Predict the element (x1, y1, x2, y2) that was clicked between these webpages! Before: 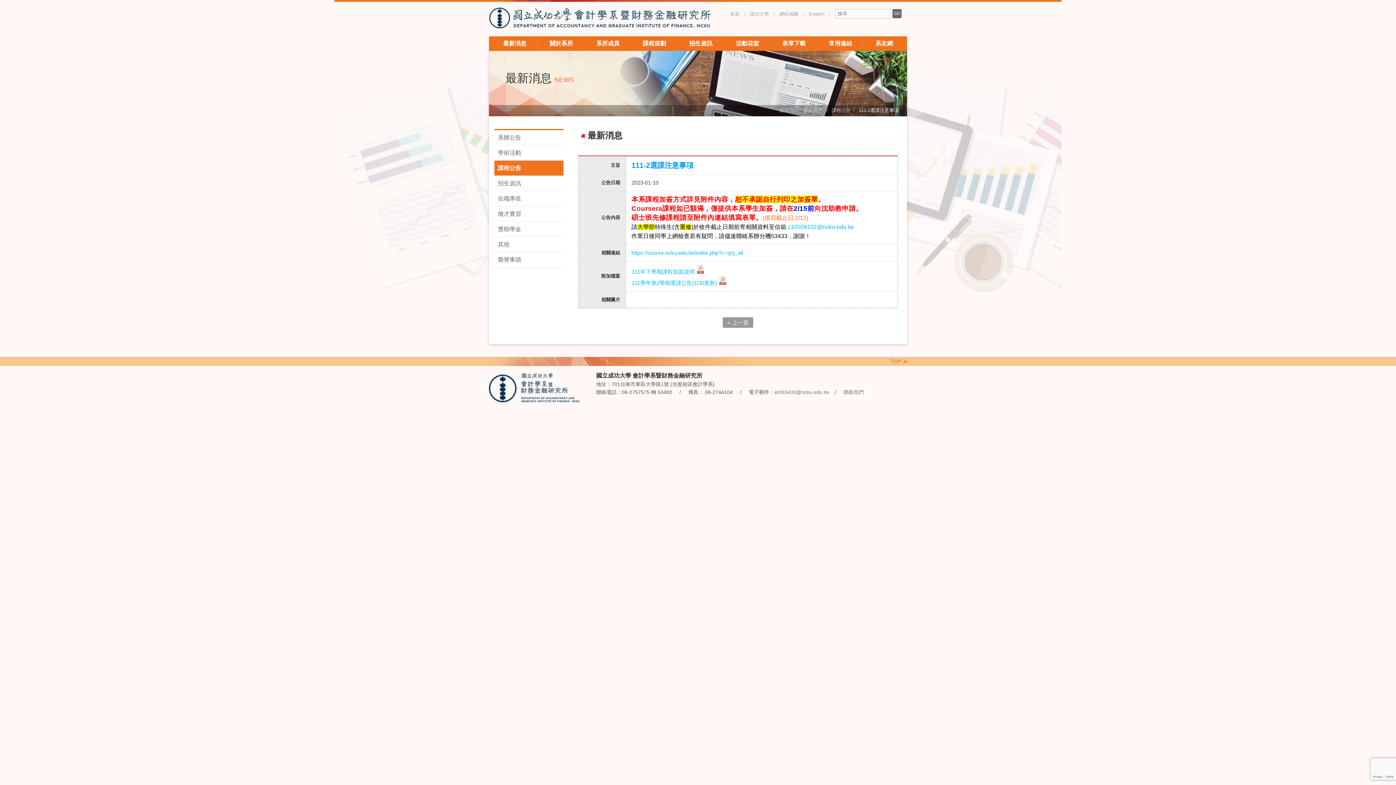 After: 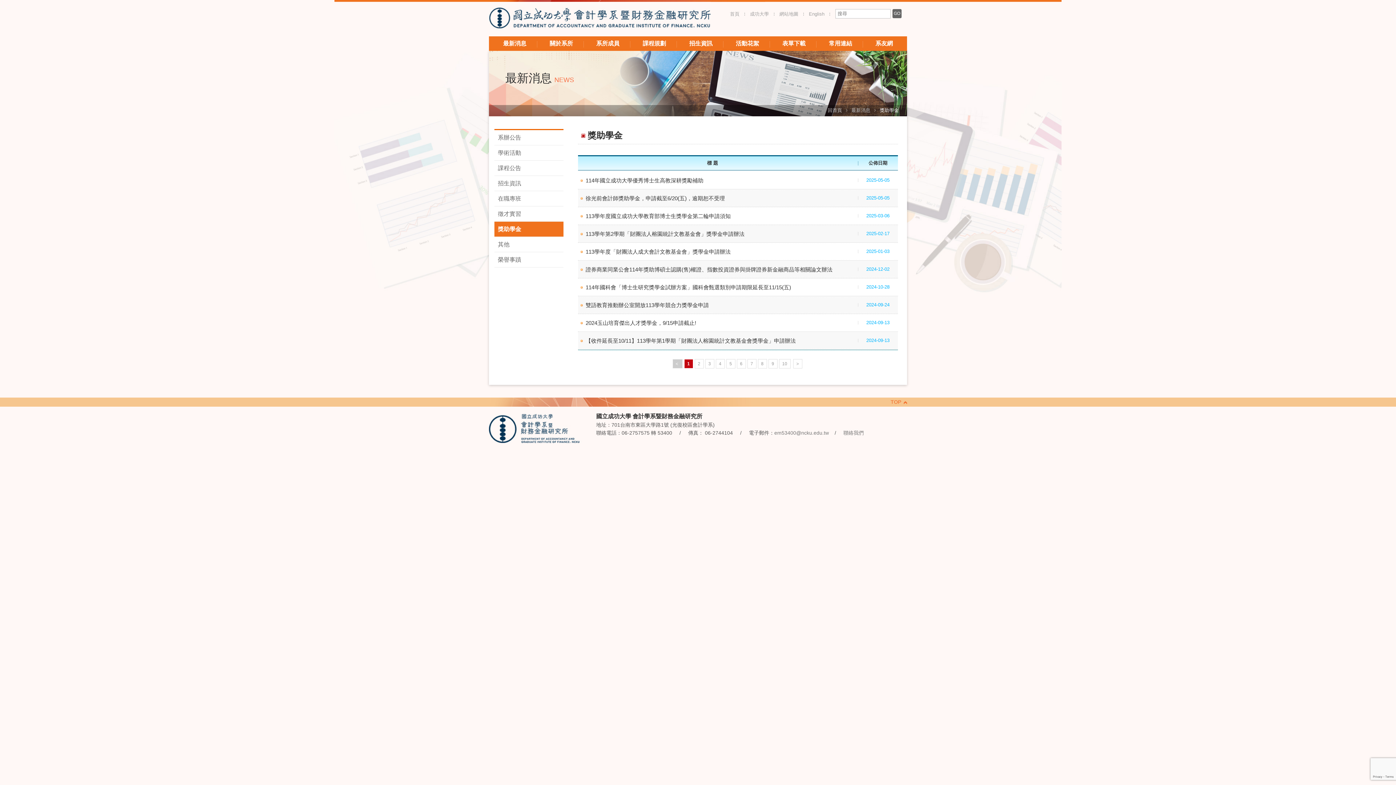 Action: label: 獎助學金 bbox: (494, 221, 563, 236)